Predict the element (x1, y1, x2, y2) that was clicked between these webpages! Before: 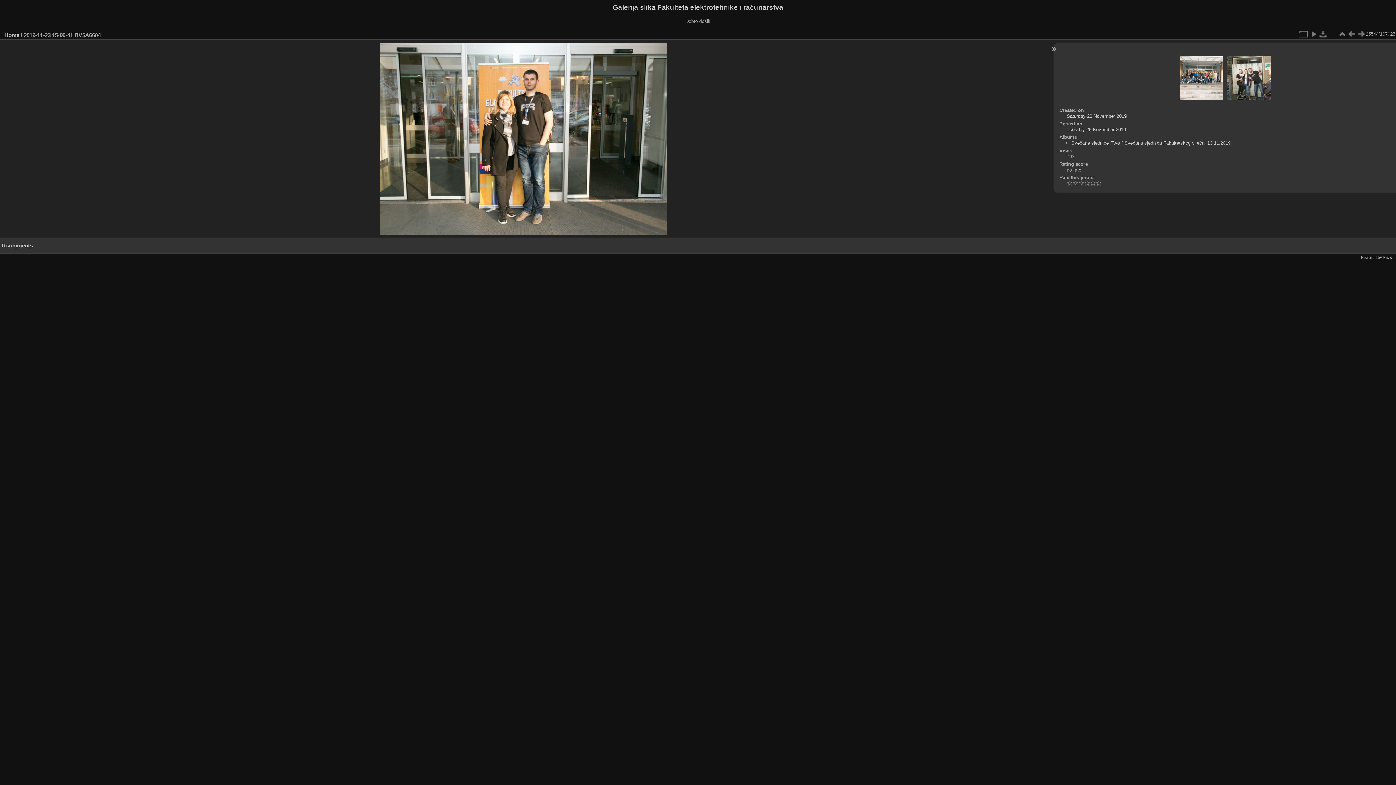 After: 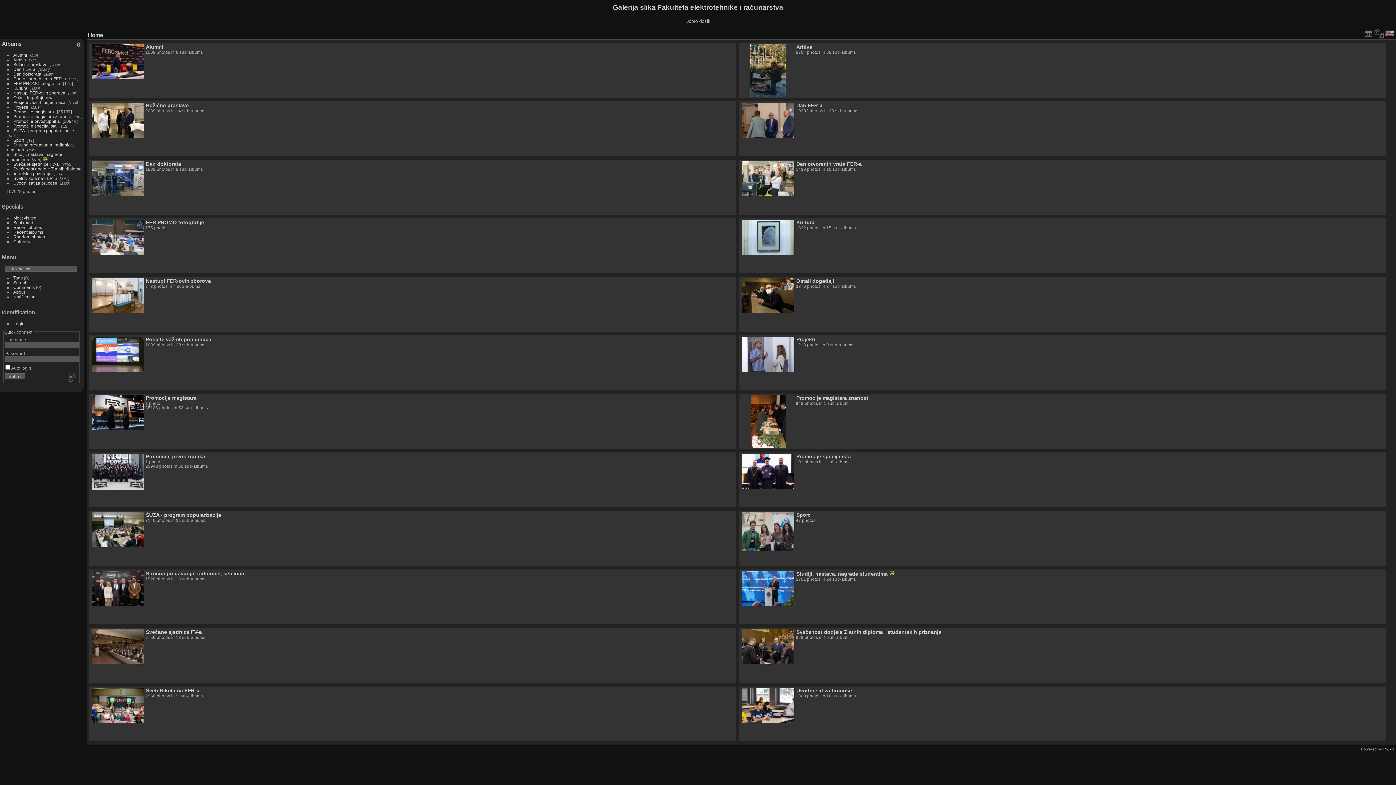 Action: bbox: (4, 31, 19, 38) label: Home